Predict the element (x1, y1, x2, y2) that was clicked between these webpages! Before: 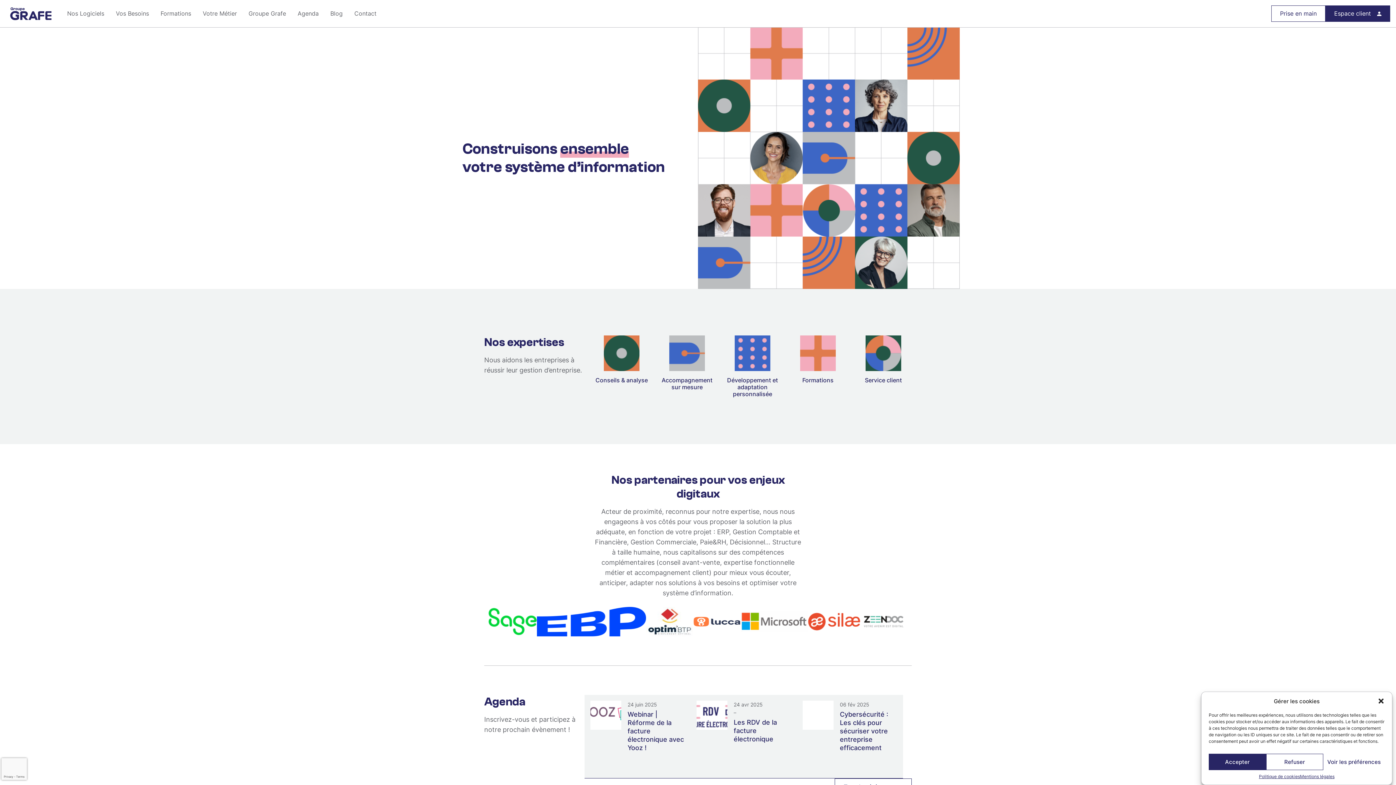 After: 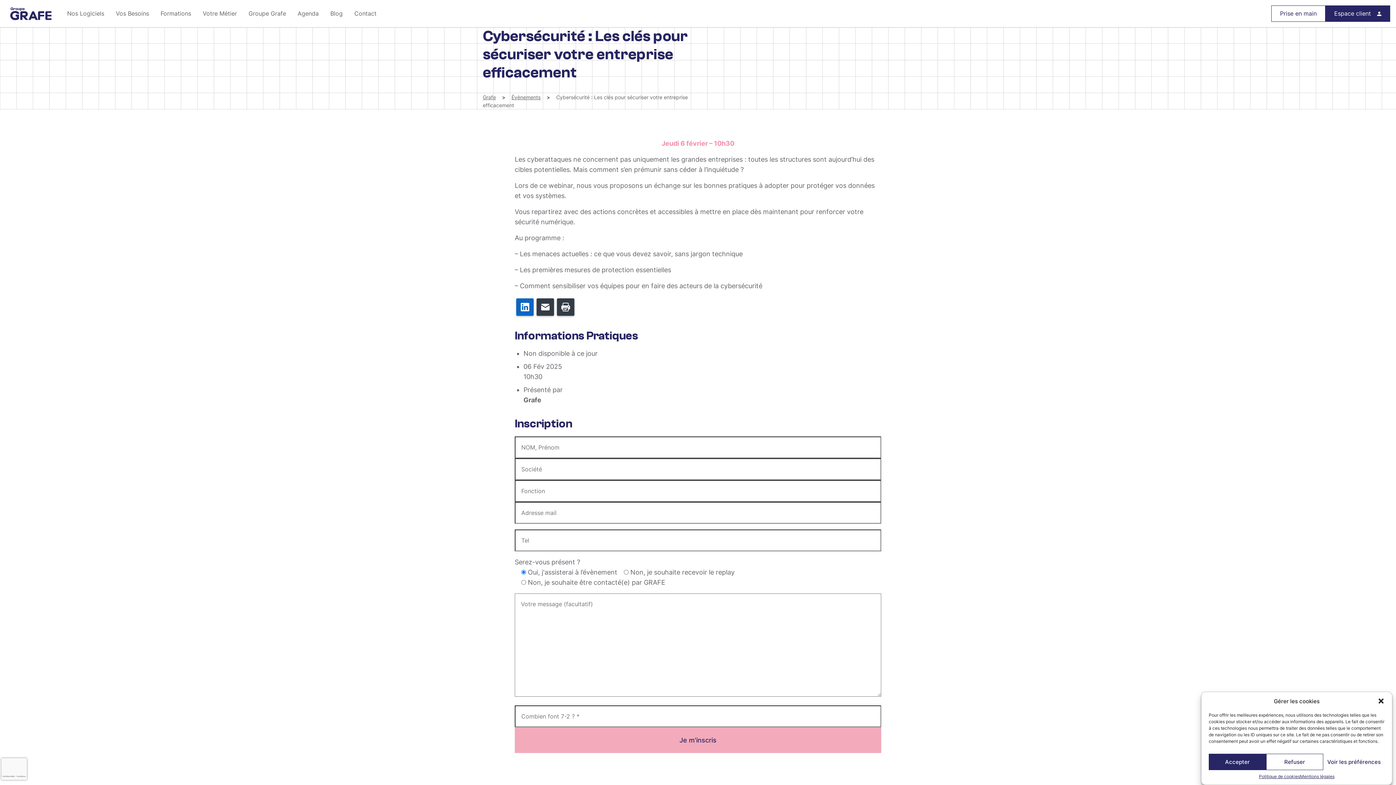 Action: label: Cybersécurité : Les clés pour sécuriser votre entreprise efficacement bbox: (840, 710, 897, 752)